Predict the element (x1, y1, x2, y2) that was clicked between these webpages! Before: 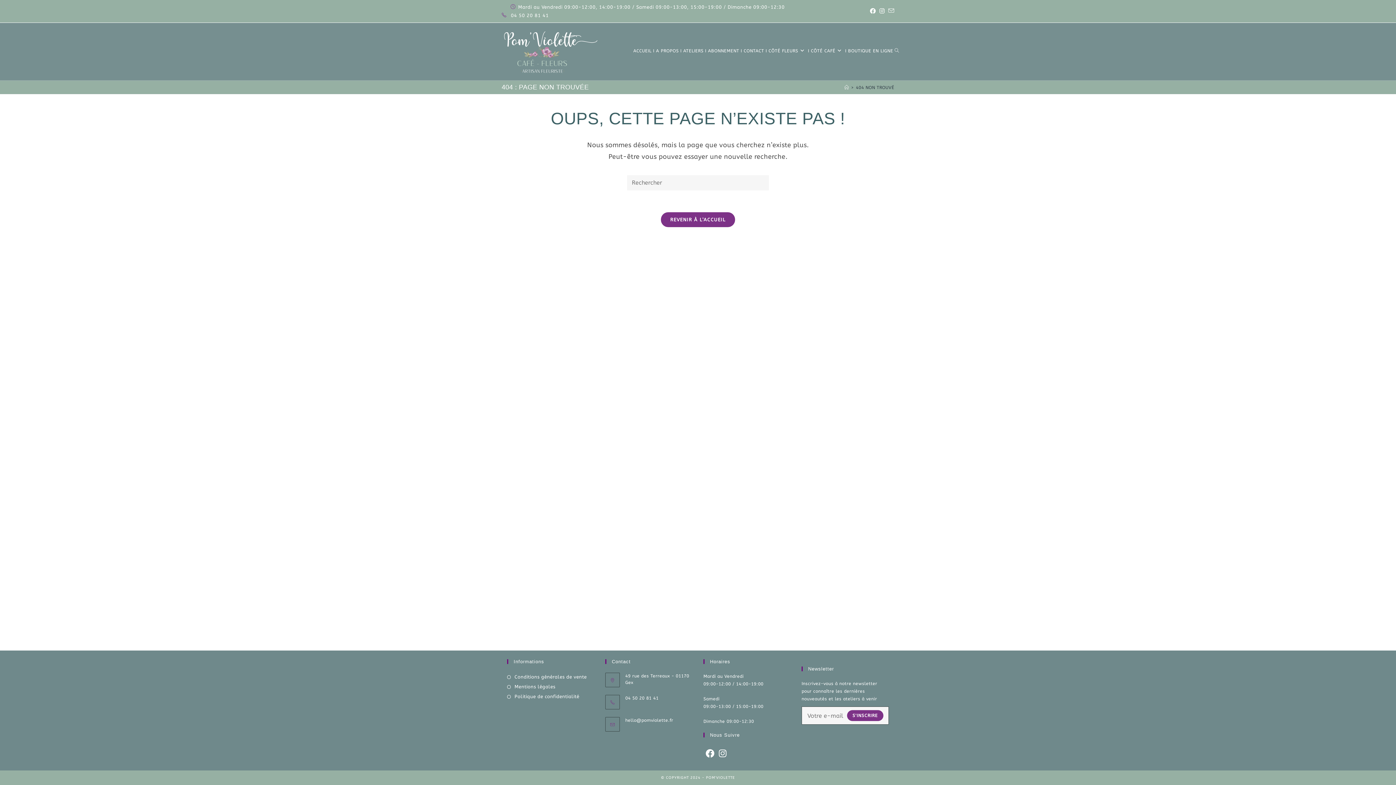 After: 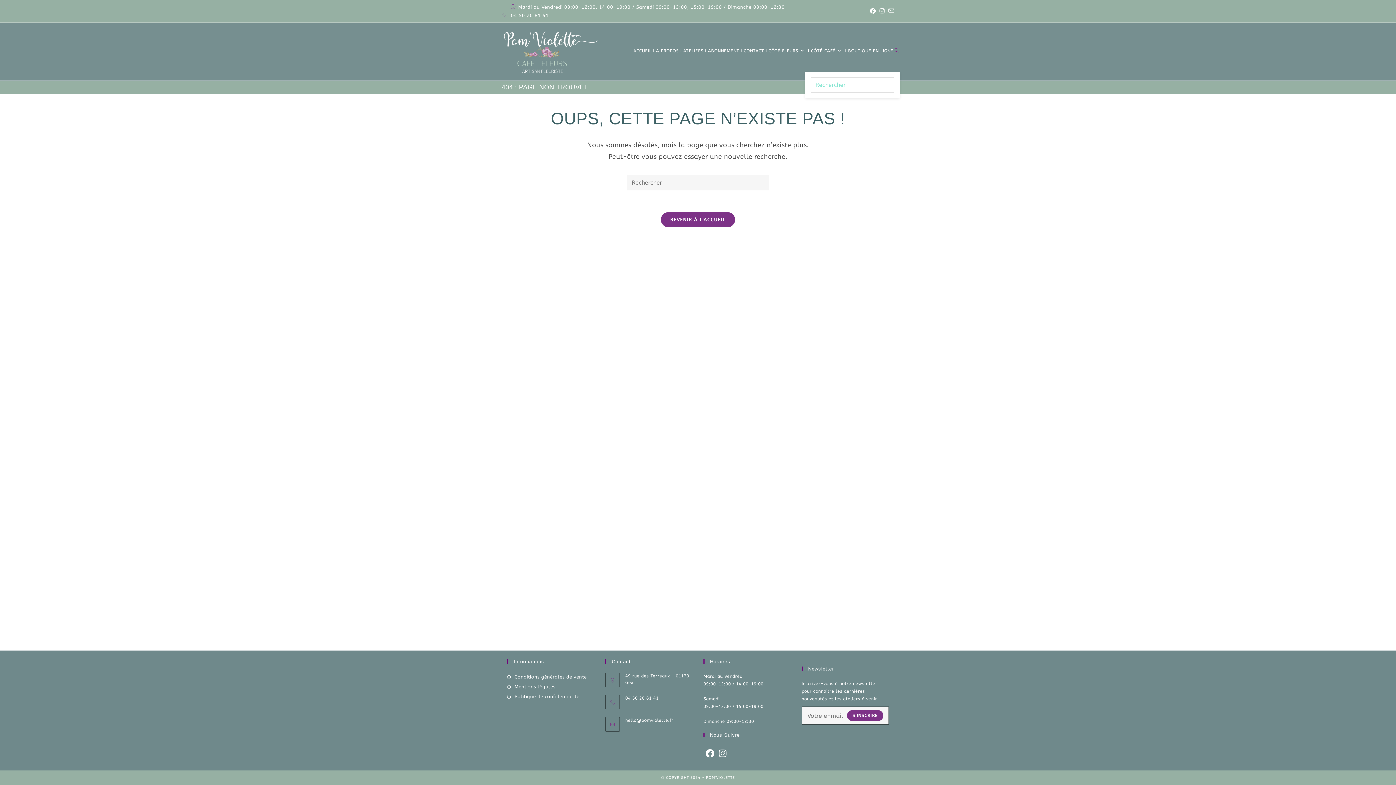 Action: bbox: (894, 30, 900, 72) label: TOGGLE WEBSITE SEARCH